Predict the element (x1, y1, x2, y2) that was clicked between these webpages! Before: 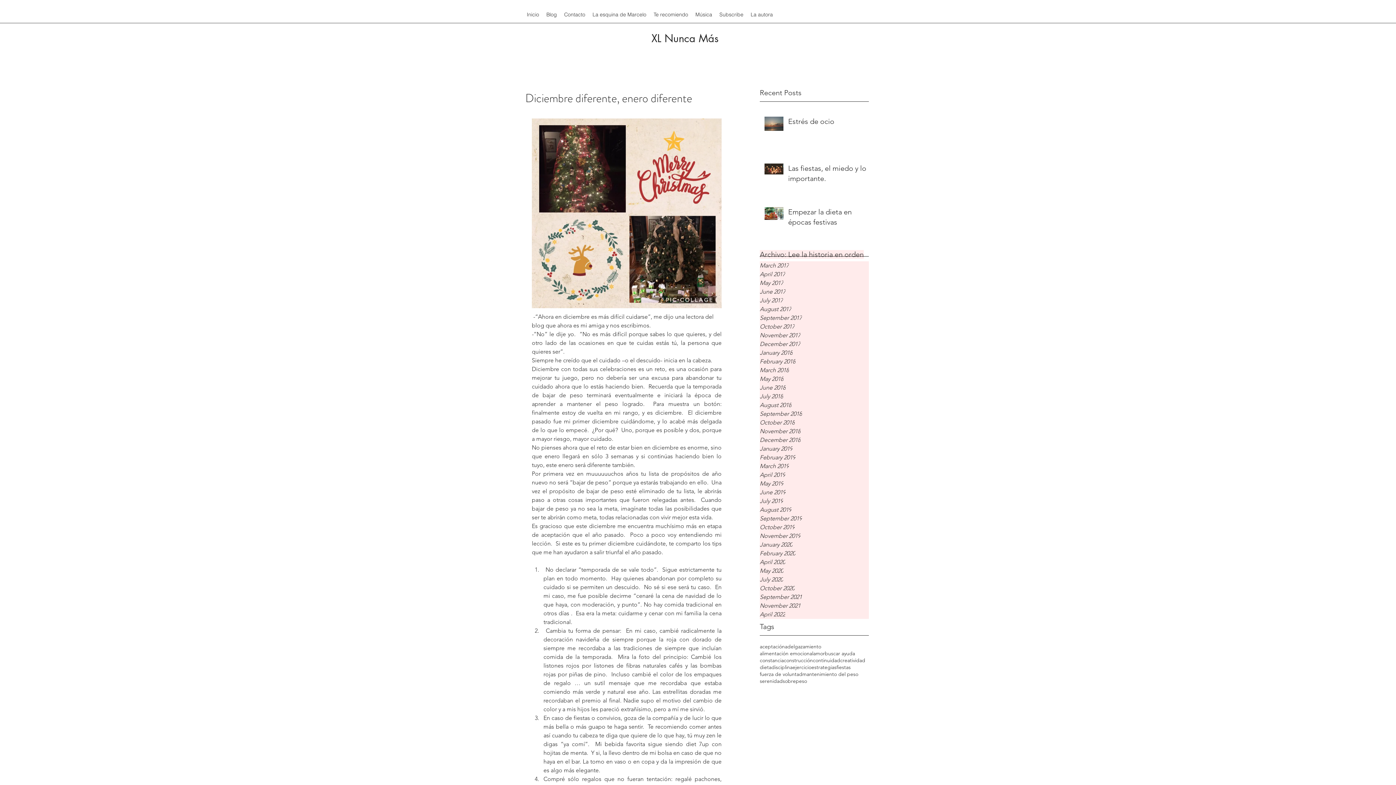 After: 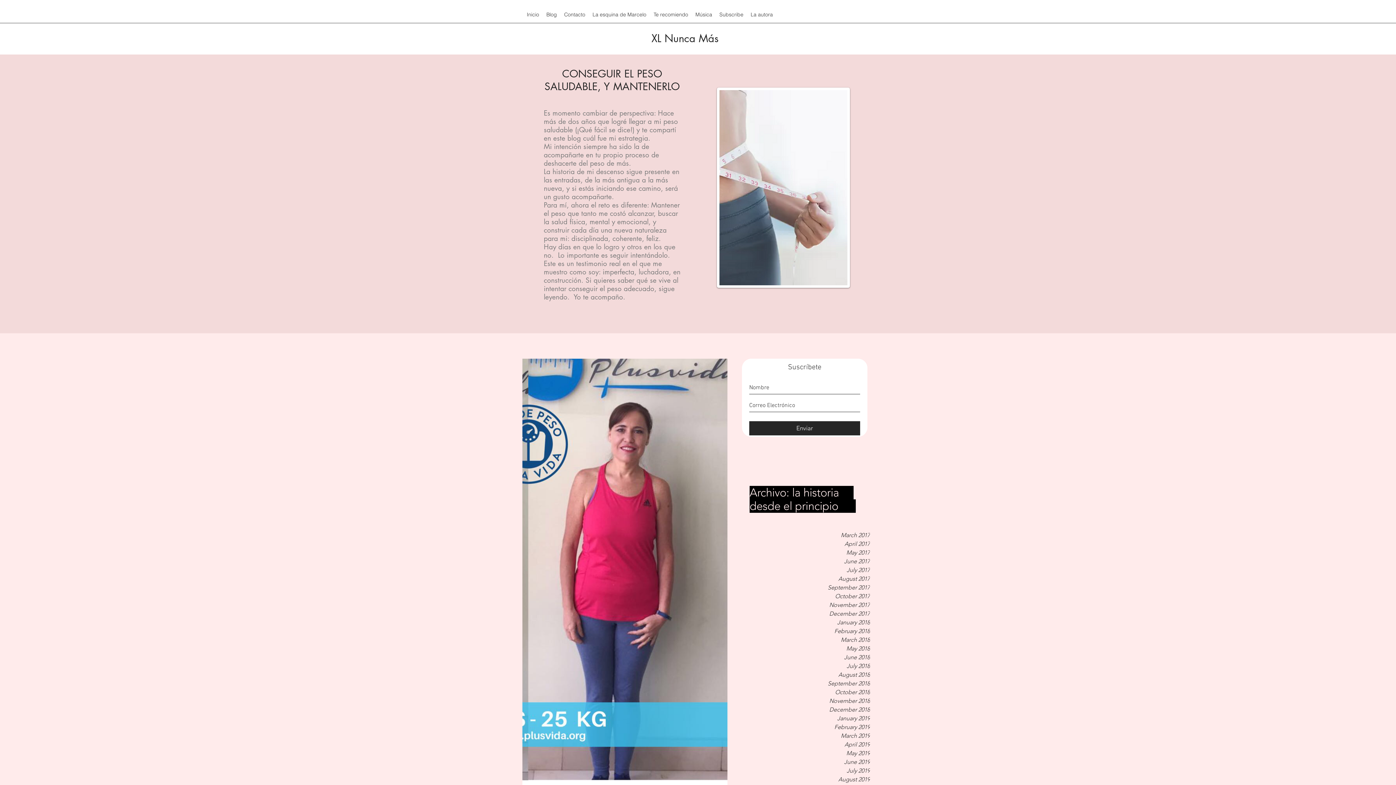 Action: label: February 2018 bbox: (760, 357, 869, 366)